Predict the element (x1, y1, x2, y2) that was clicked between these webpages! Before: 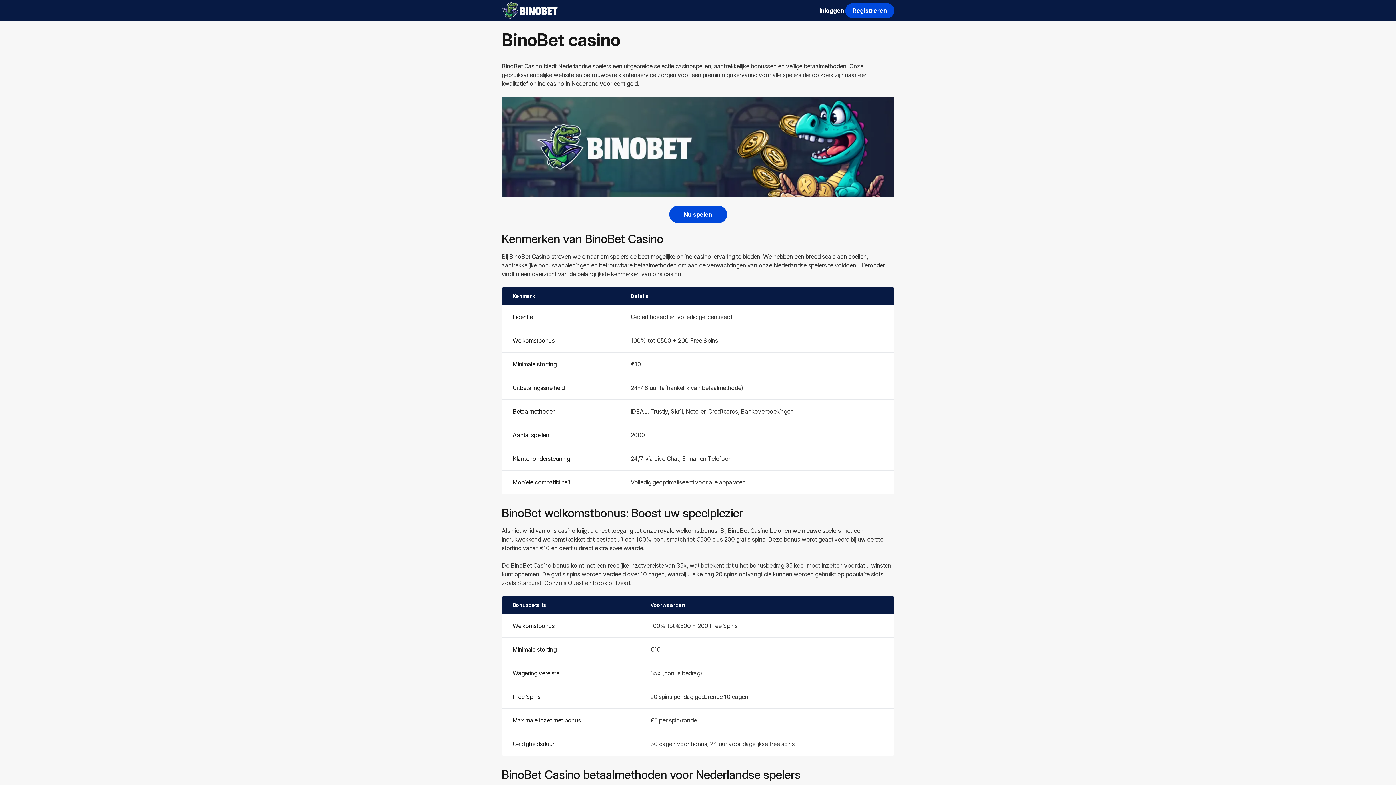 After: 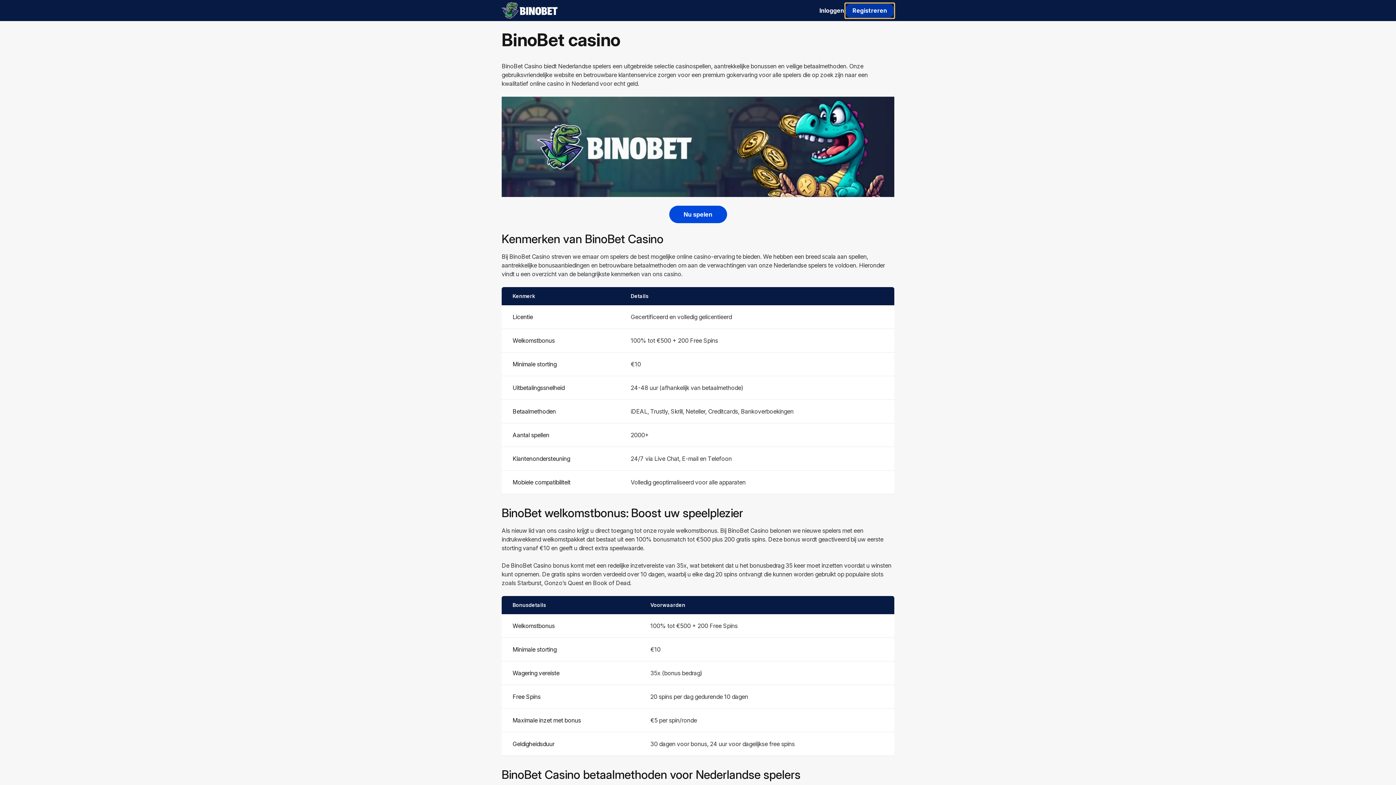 Action: bbox: (845, 3, 894, 18) label: Registreren